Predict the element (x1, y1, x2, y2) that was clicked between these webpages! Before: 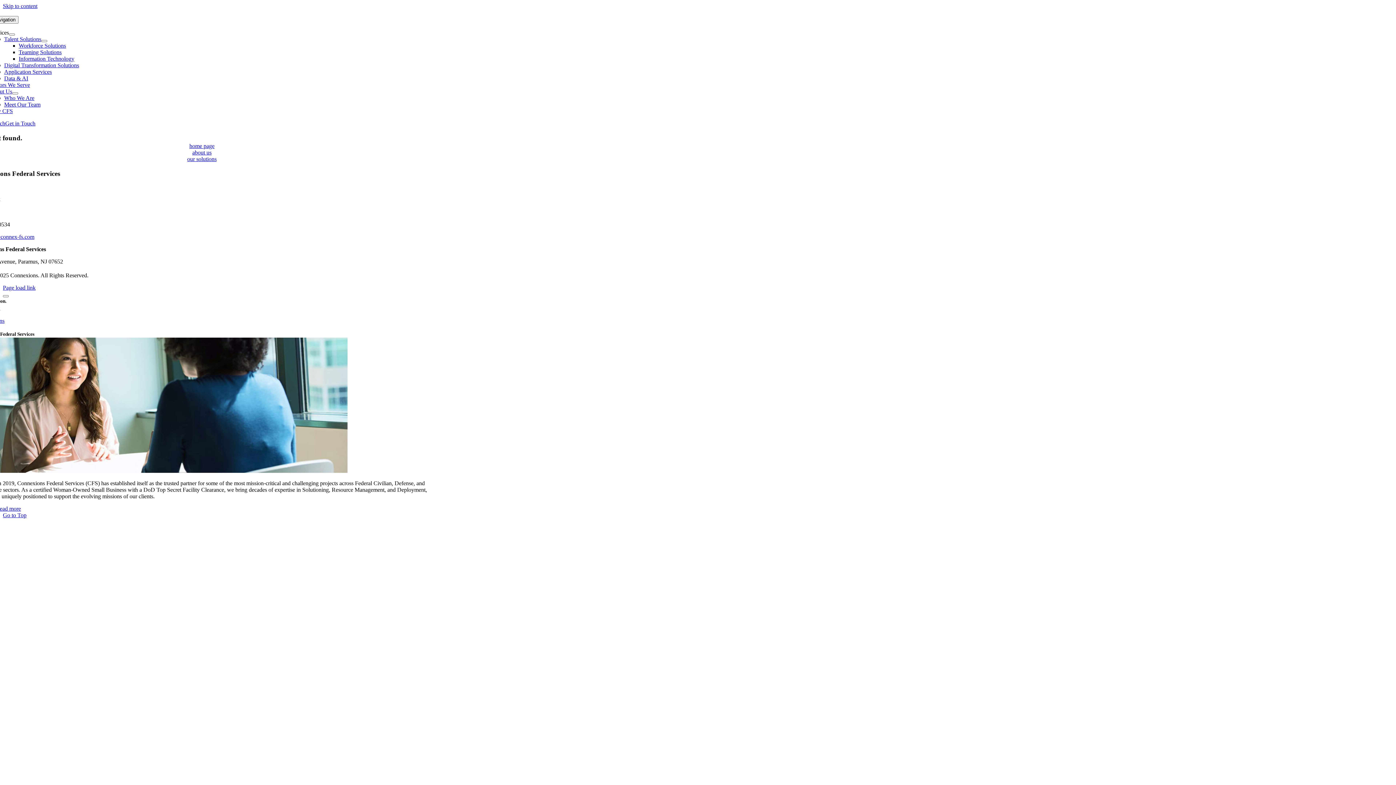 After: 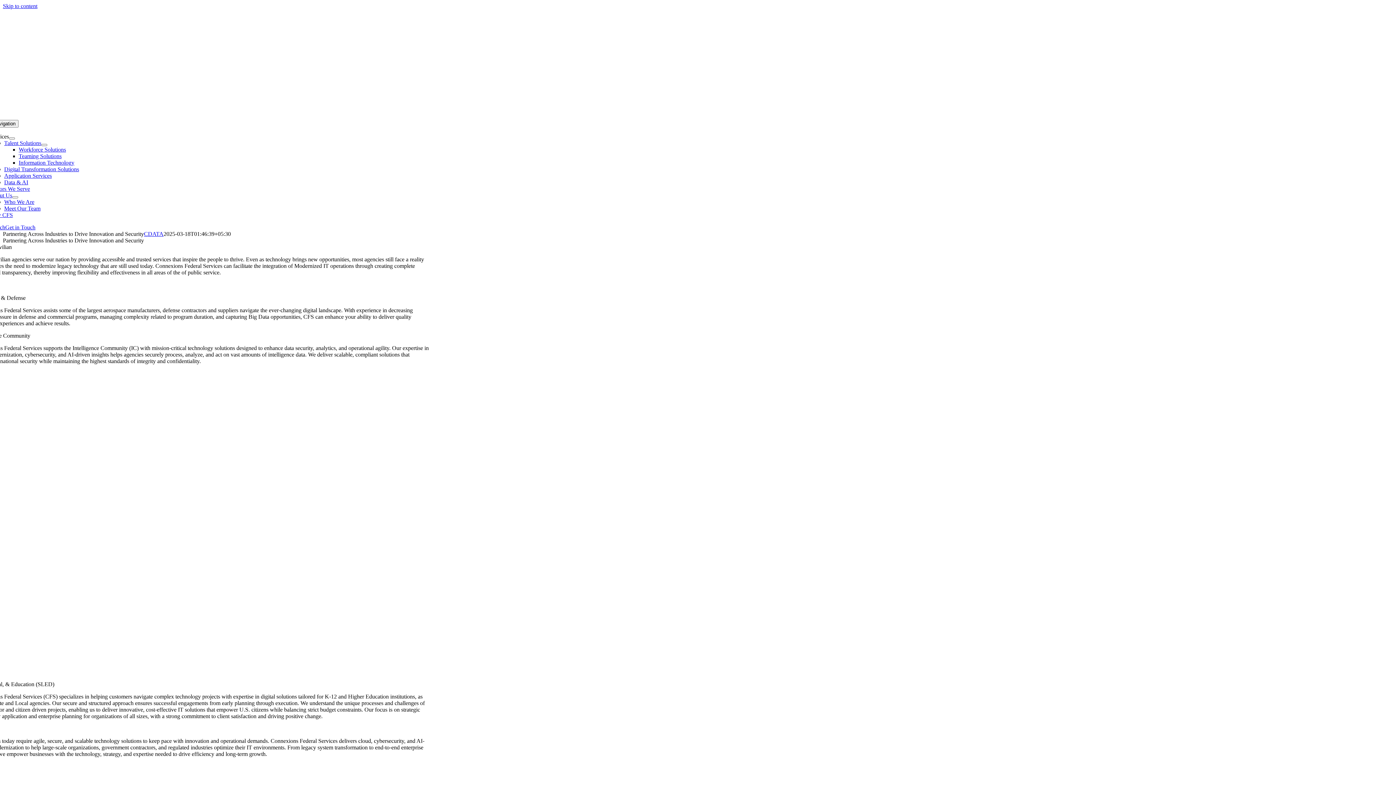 Action: bbox: (-10, 81, 30, 88) label: Sectors We Serve